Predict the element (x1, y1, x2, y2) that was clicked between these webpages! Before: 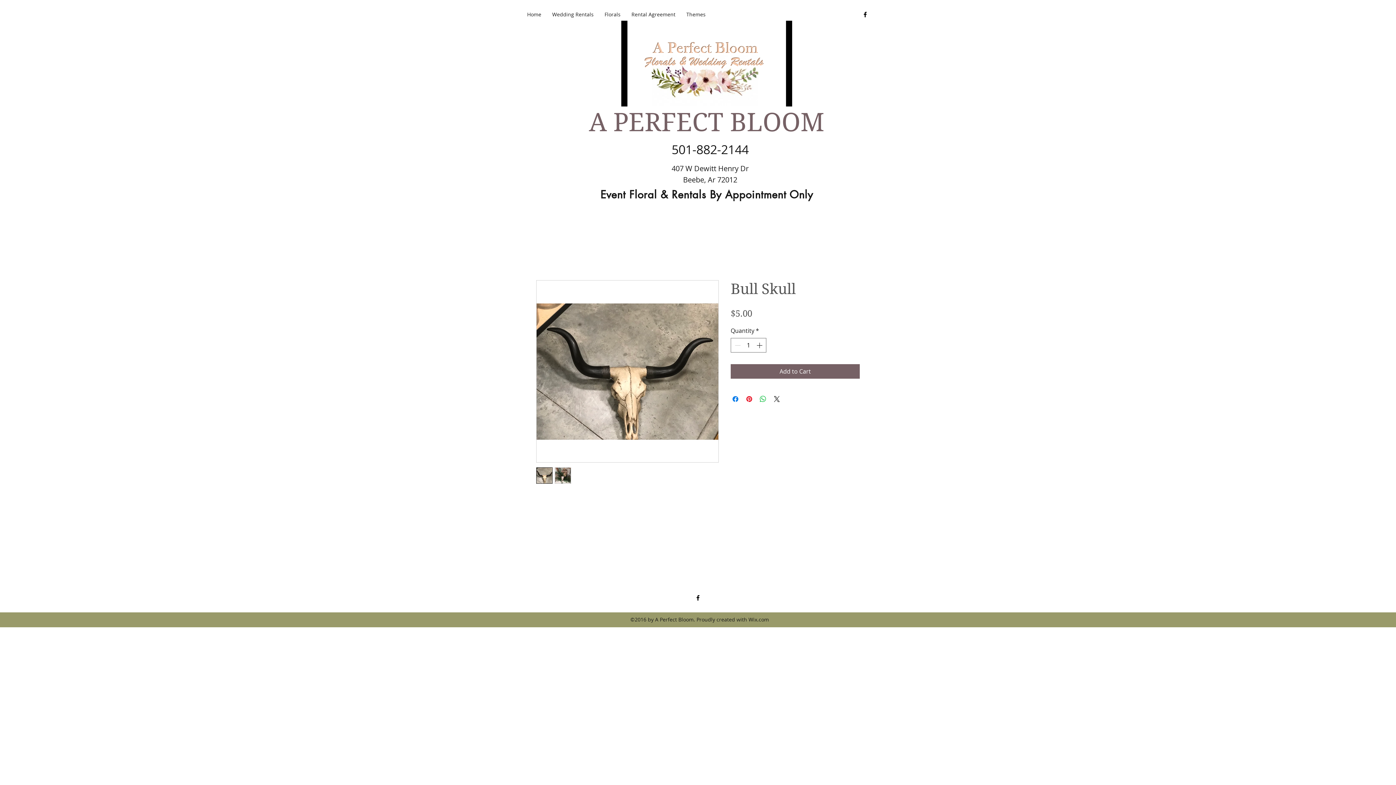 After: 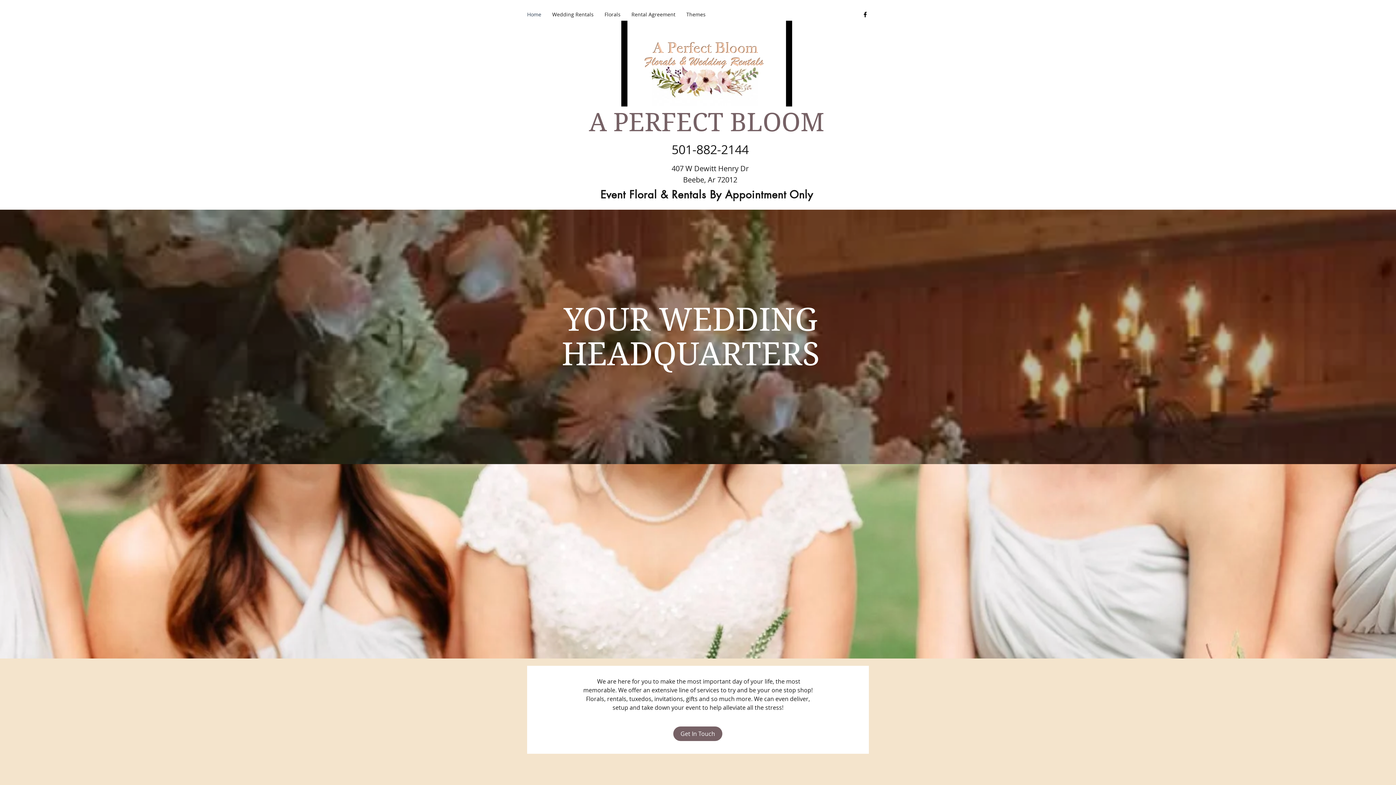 Action: bbox: (521, 9, 546, 20) label: Home